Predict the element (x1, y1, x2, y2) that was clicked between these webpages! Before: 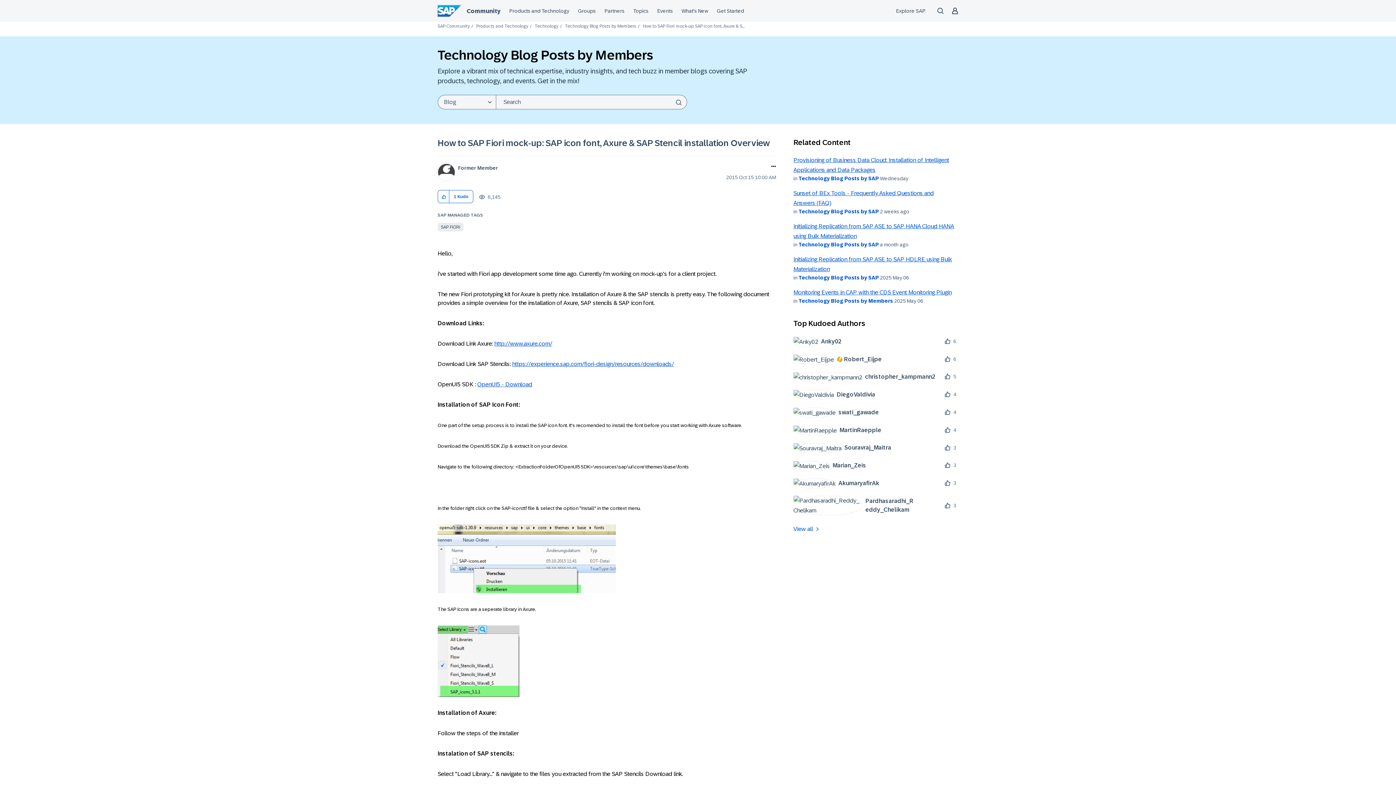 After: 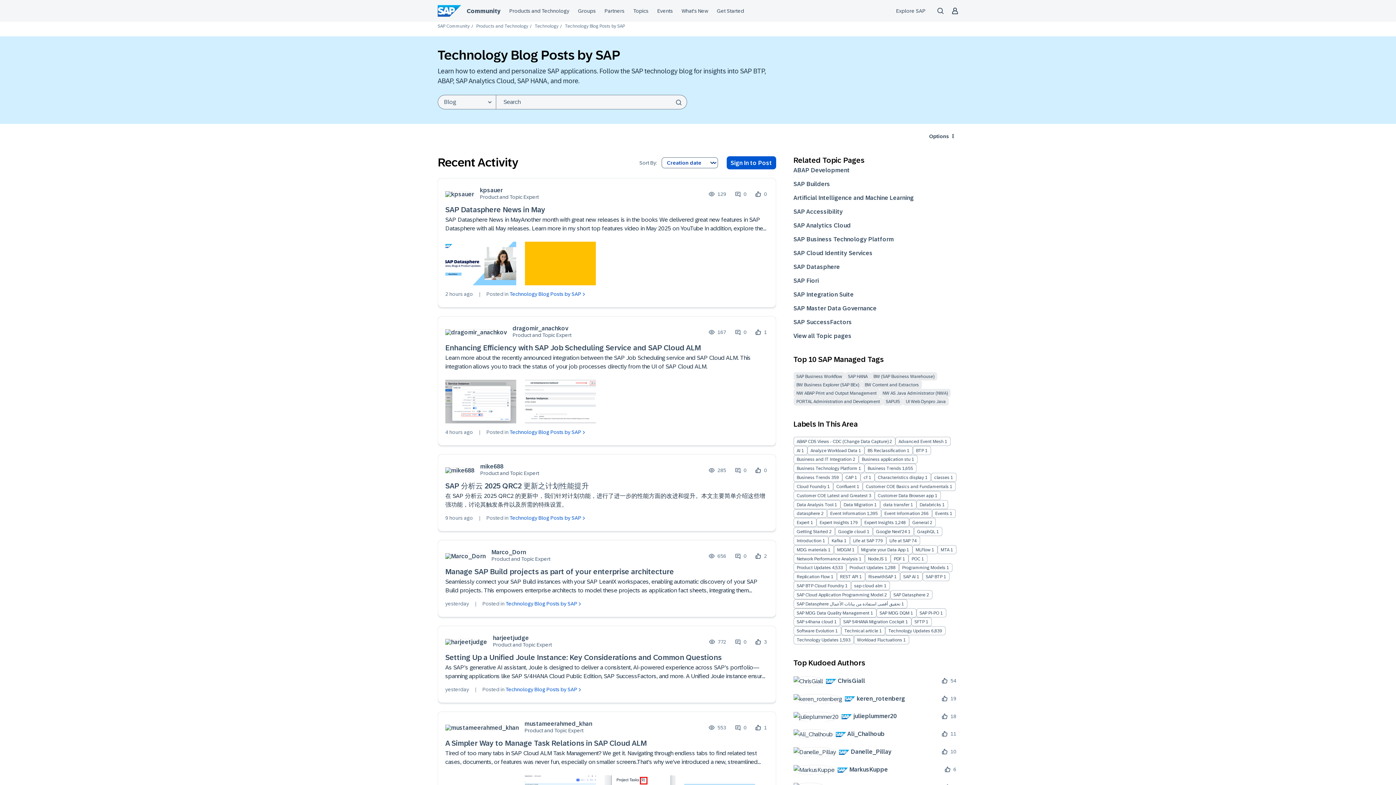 Action: label: Technology Blog Posts by SAP bbox: (798, 274, 879, 280)